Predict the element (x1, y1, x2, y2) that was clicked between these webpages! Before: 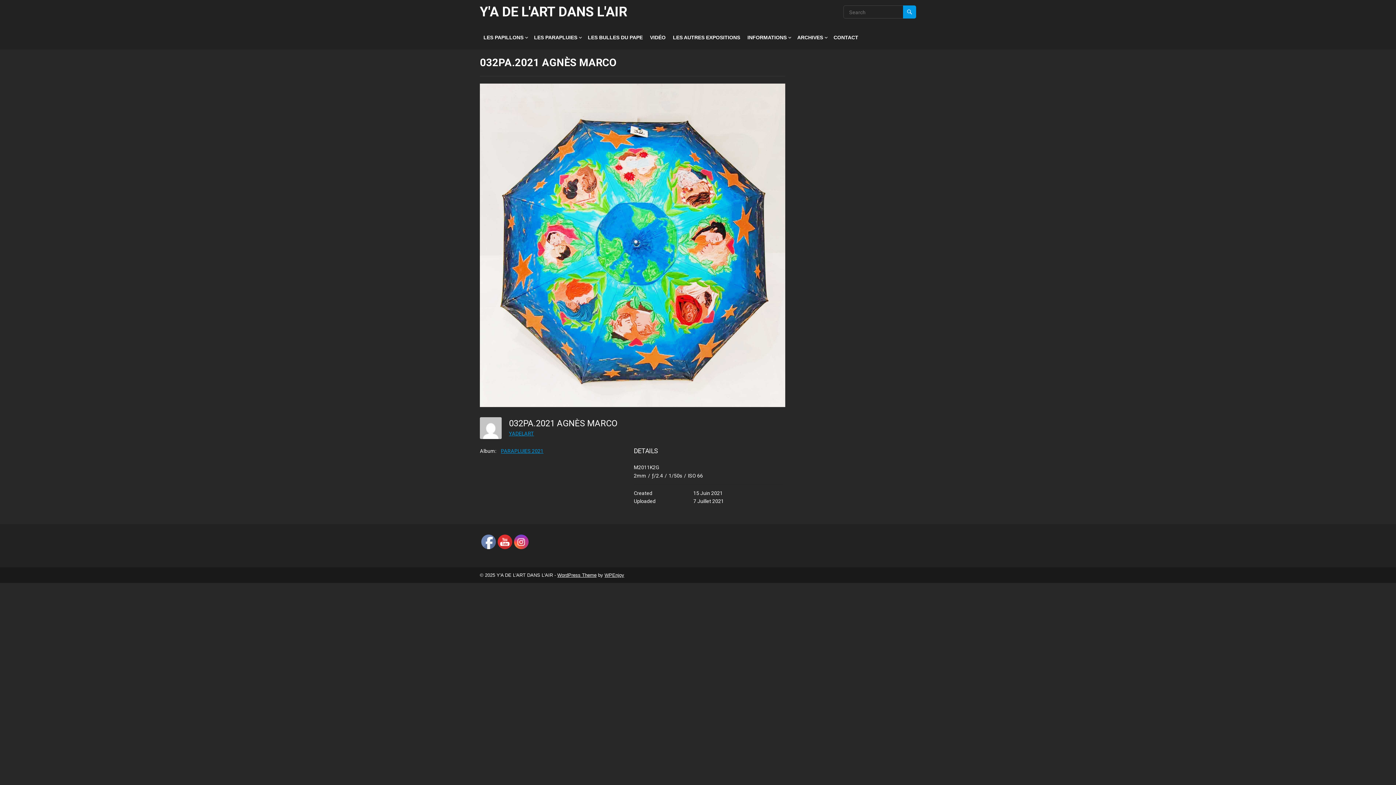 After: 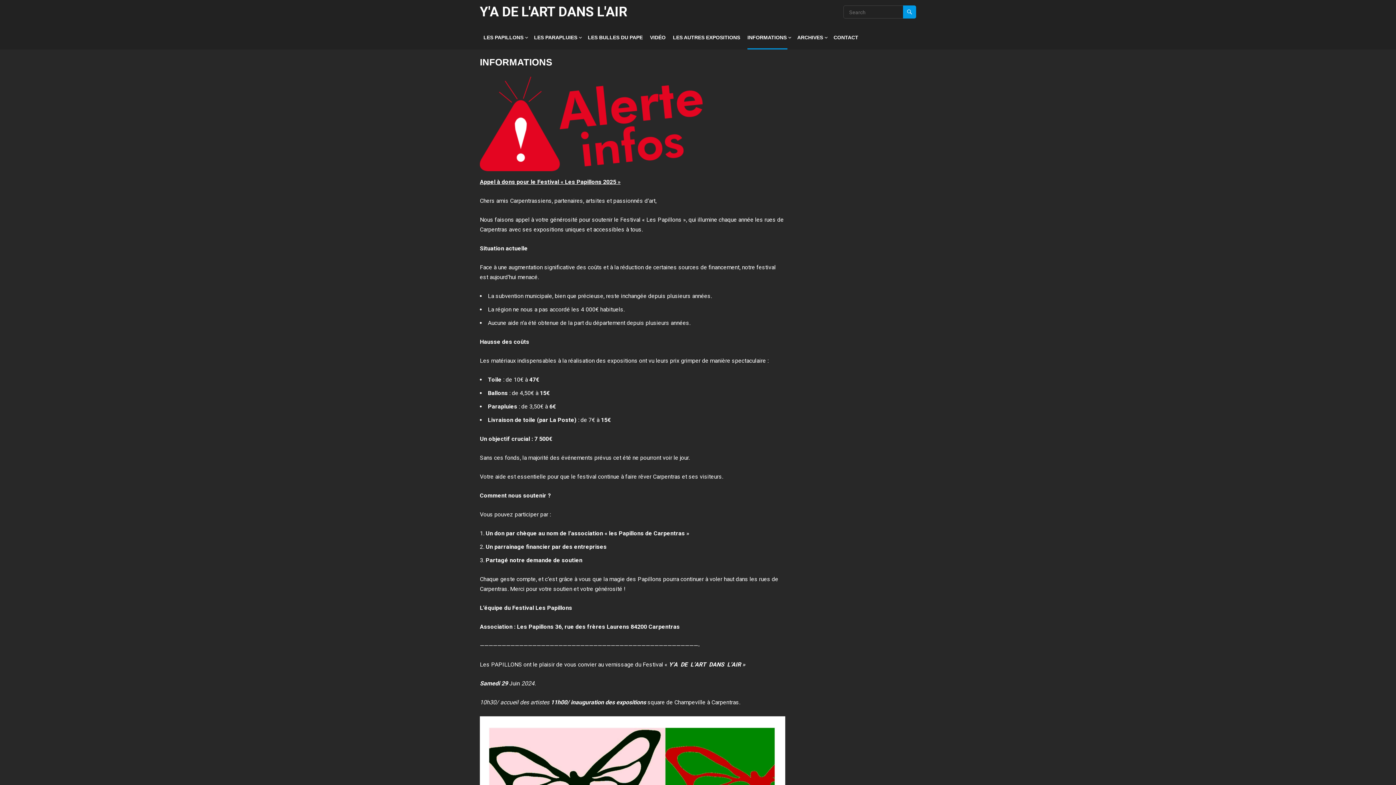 Action: label: INFORMATIONS bbox: (747, 25, 787, 49)